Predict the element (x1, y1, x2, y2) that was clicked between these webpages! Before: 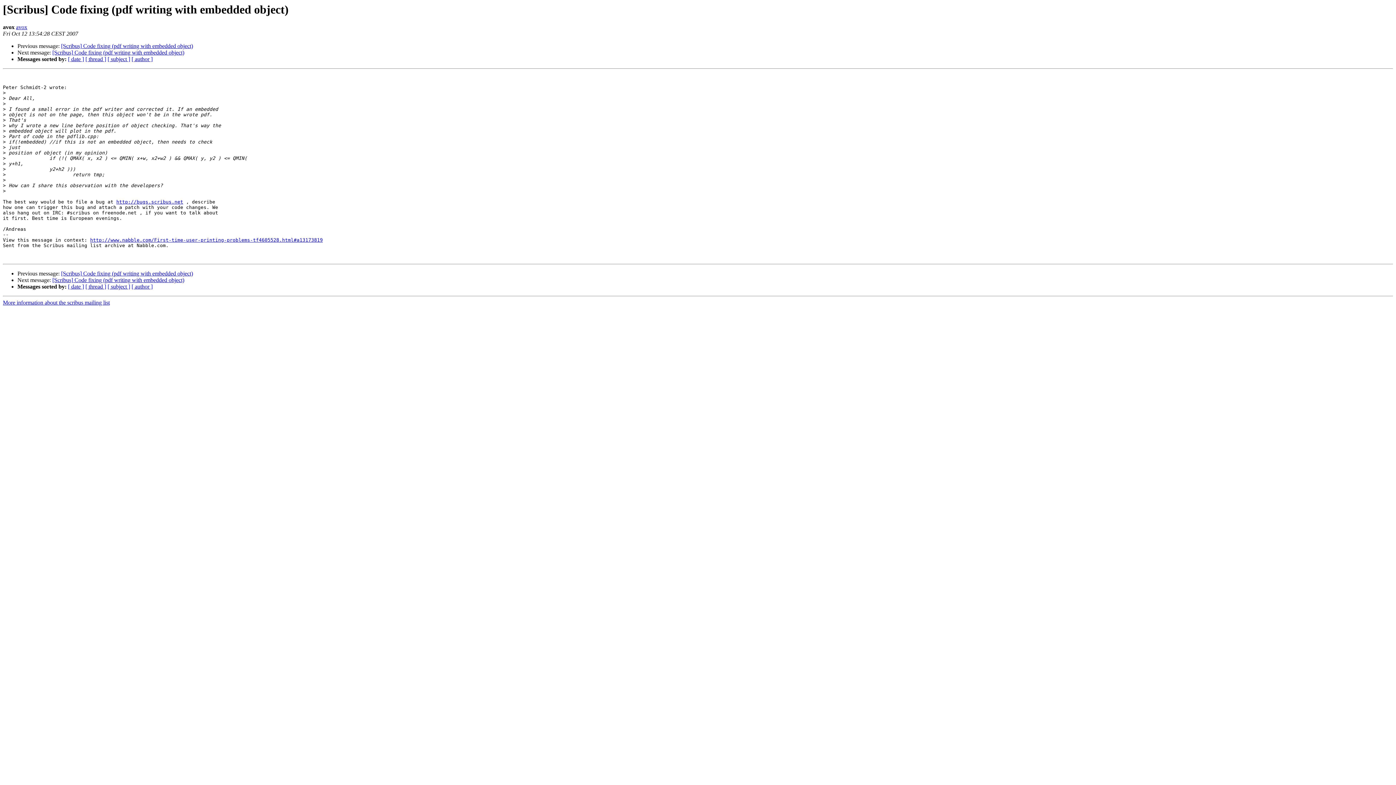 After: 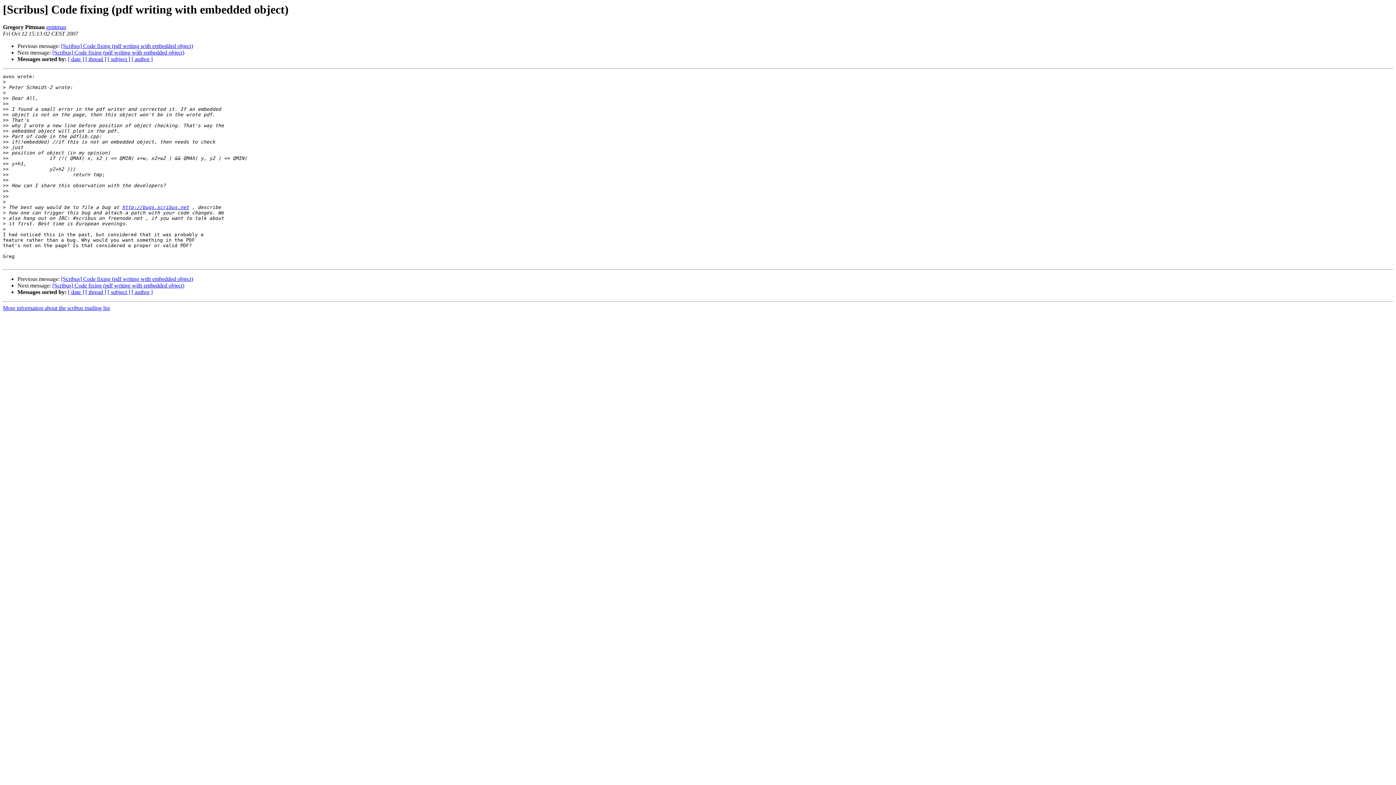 Action: label: [Scribus] Code fixing (pdf writing with embedded object) bbox: (52, 49, 184, 55)